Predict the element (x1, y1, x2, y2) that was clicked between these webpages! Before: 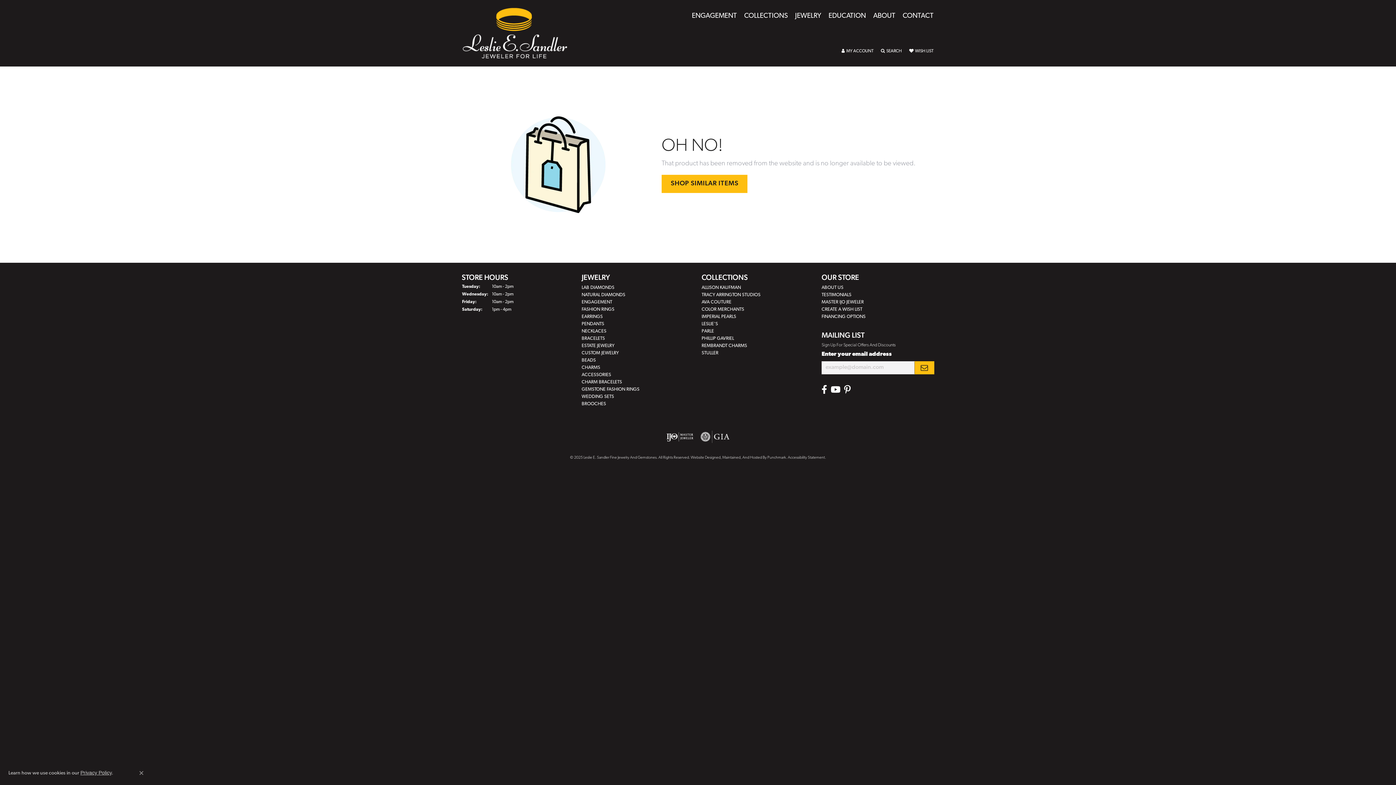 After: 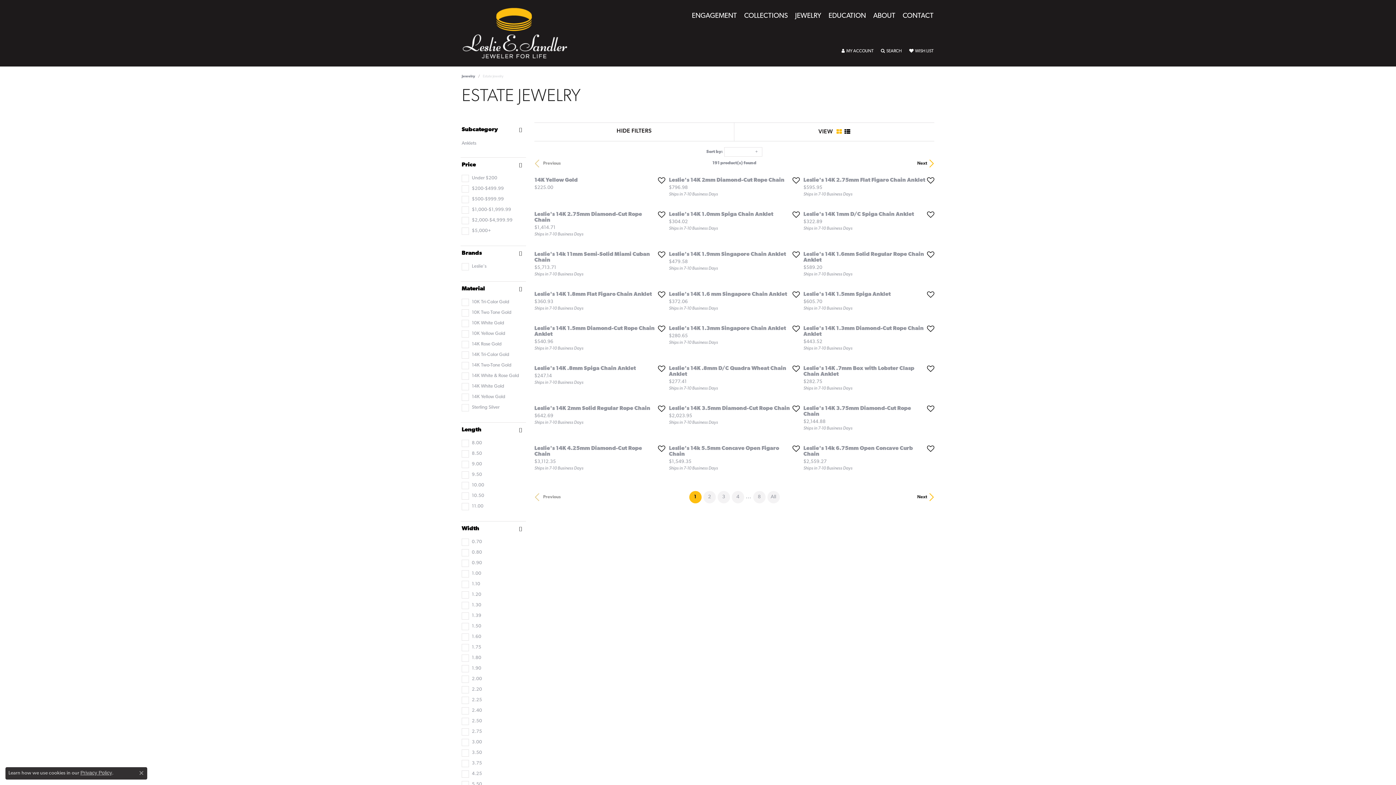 Action: label: ESTATE JEWELRY bbox: (581, 343, 614, 348)